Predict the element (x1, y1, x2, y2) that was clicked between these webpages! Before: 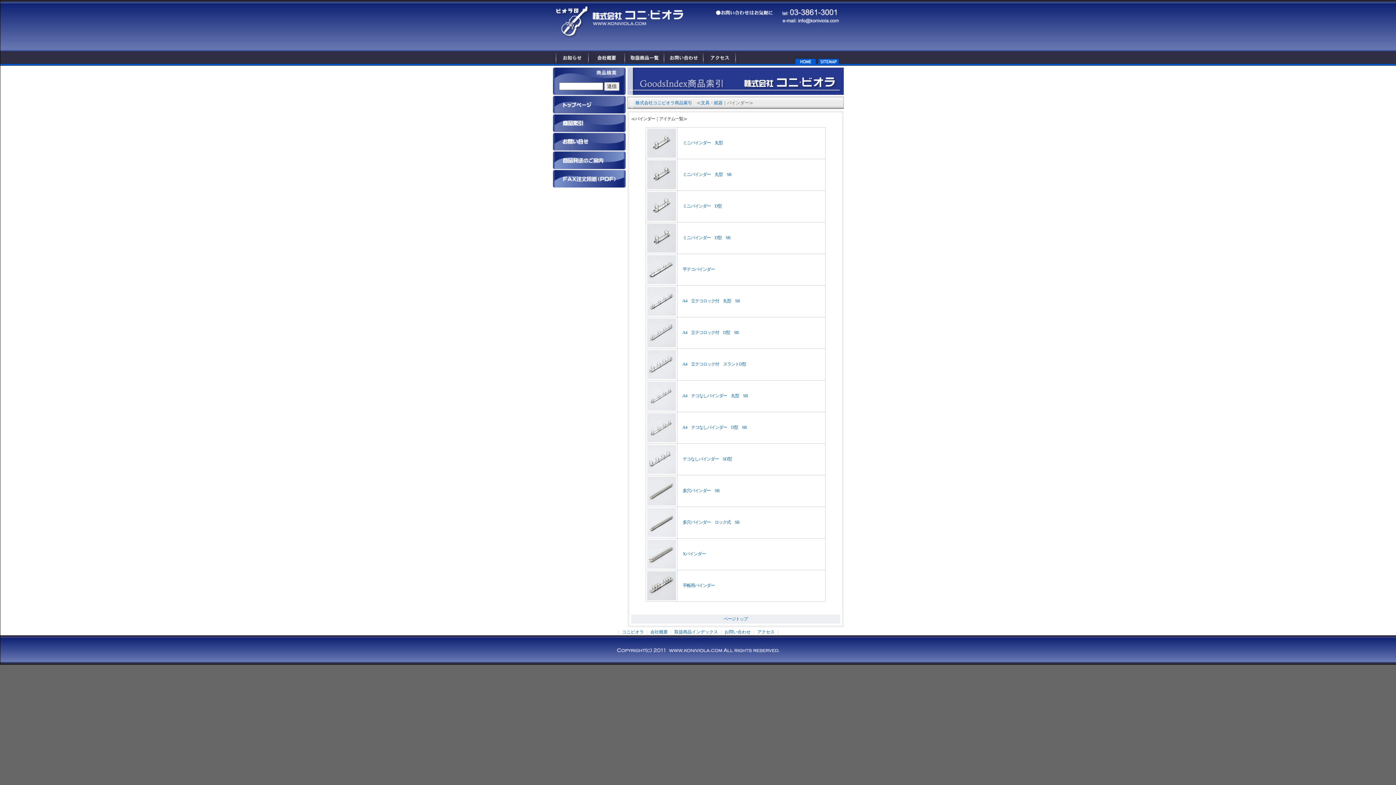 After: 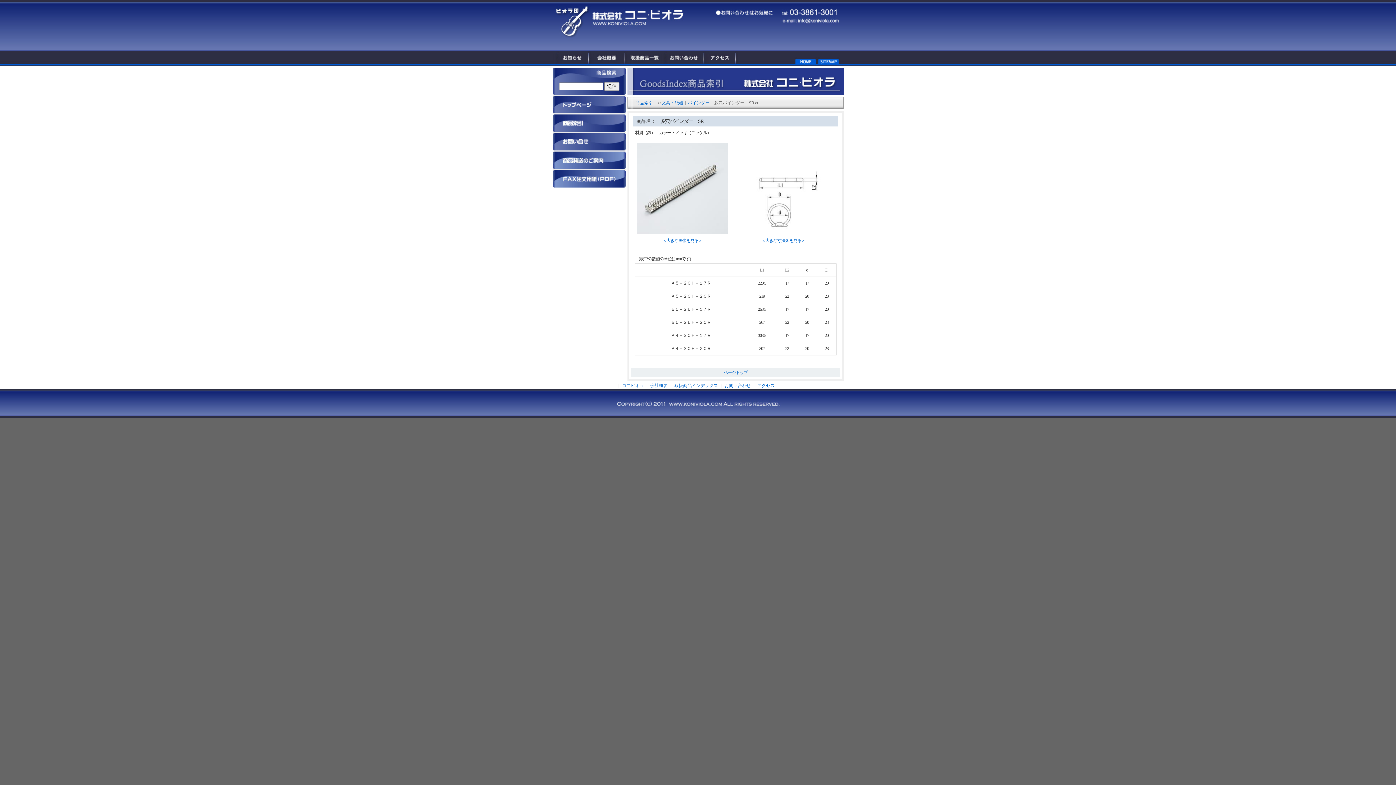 Action: label: 多穴バインダー　SR bbox: (682, 488, 719, 493)